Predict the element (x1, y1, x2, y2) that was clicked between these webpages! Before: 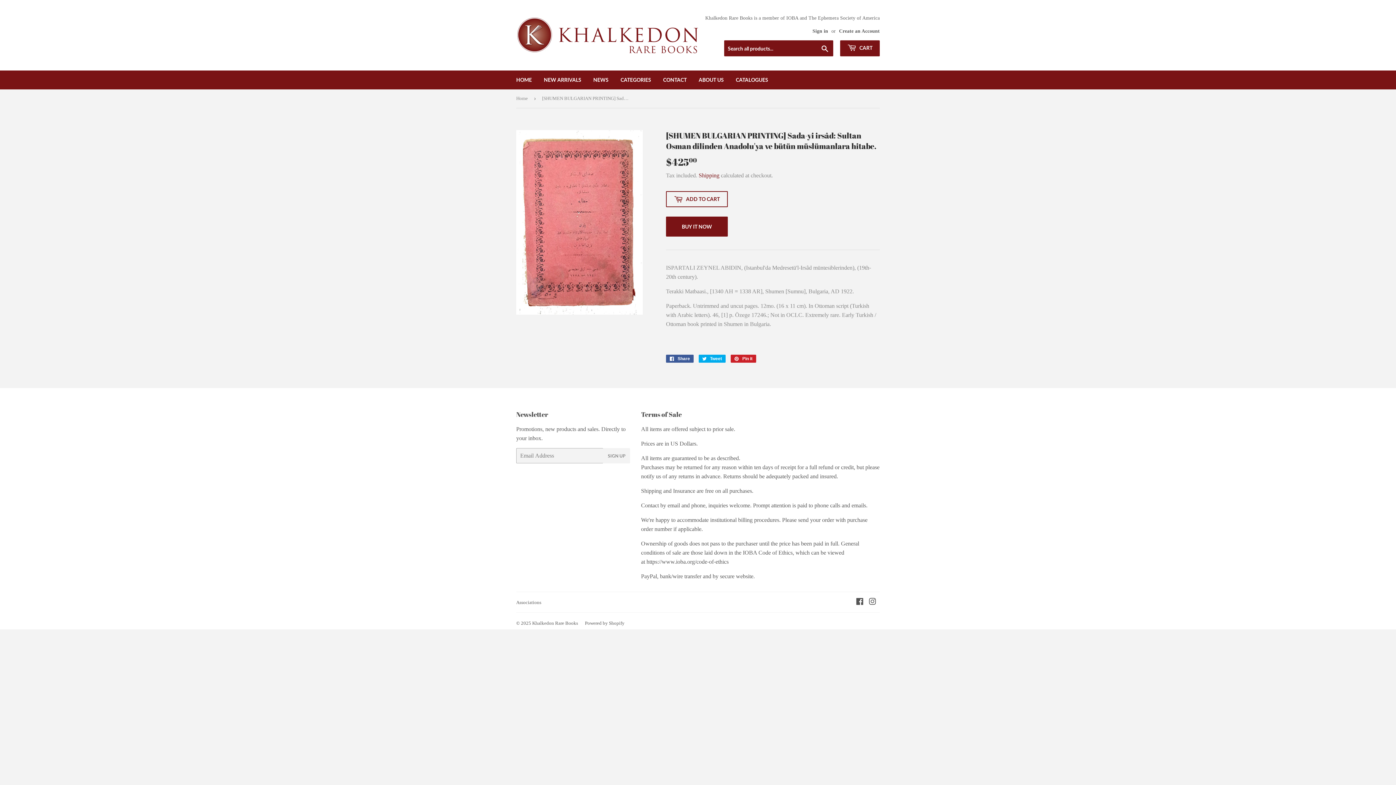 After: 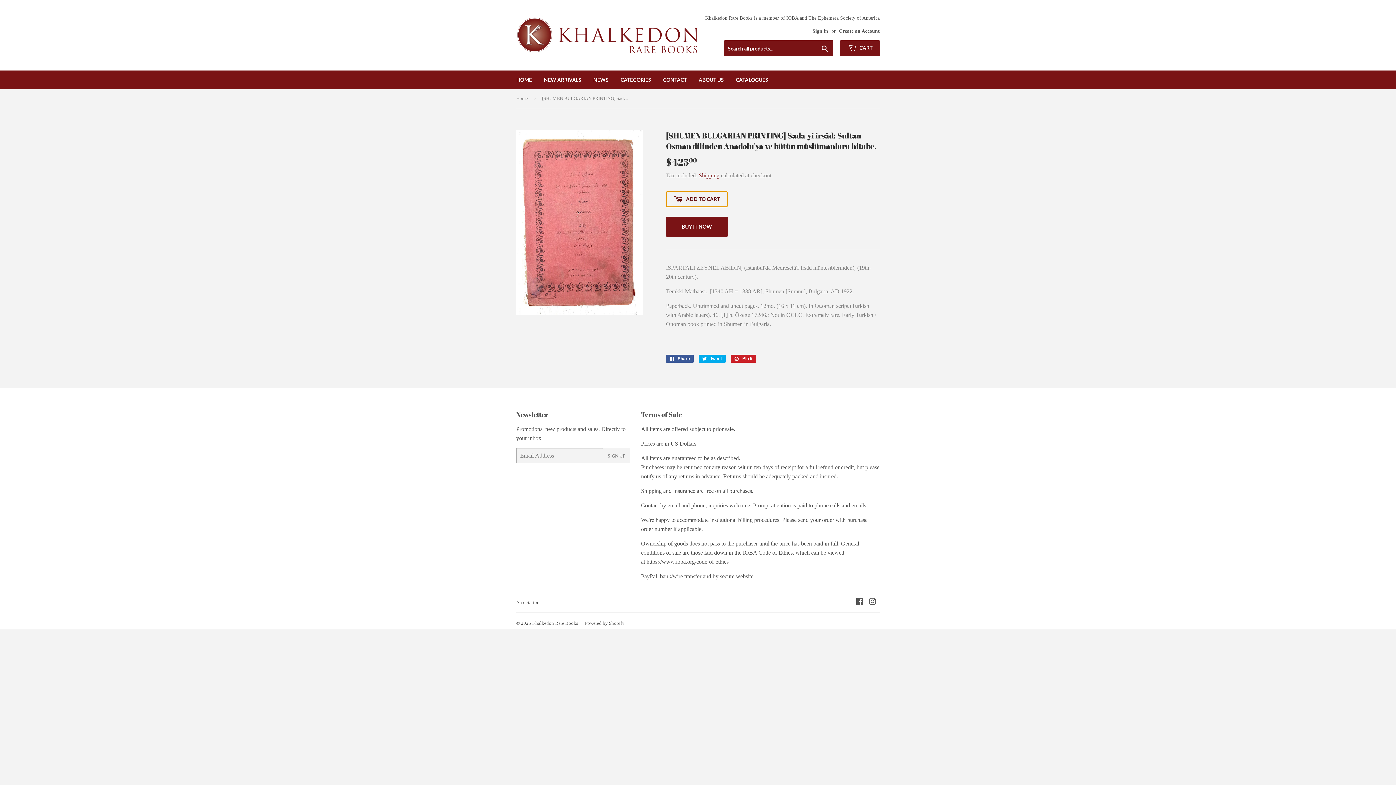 Action: bbox: (666, 191, 728, 207) label:  ADD TO CART